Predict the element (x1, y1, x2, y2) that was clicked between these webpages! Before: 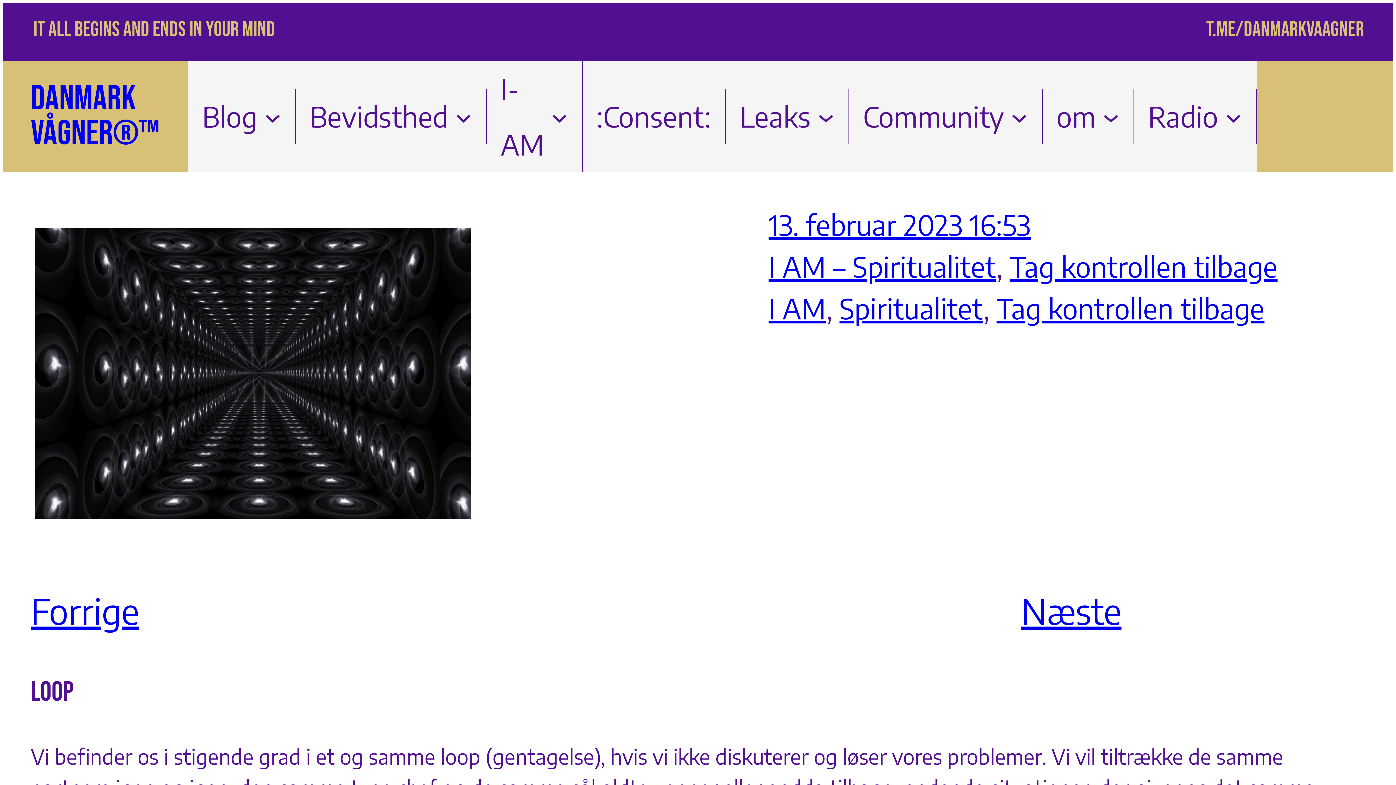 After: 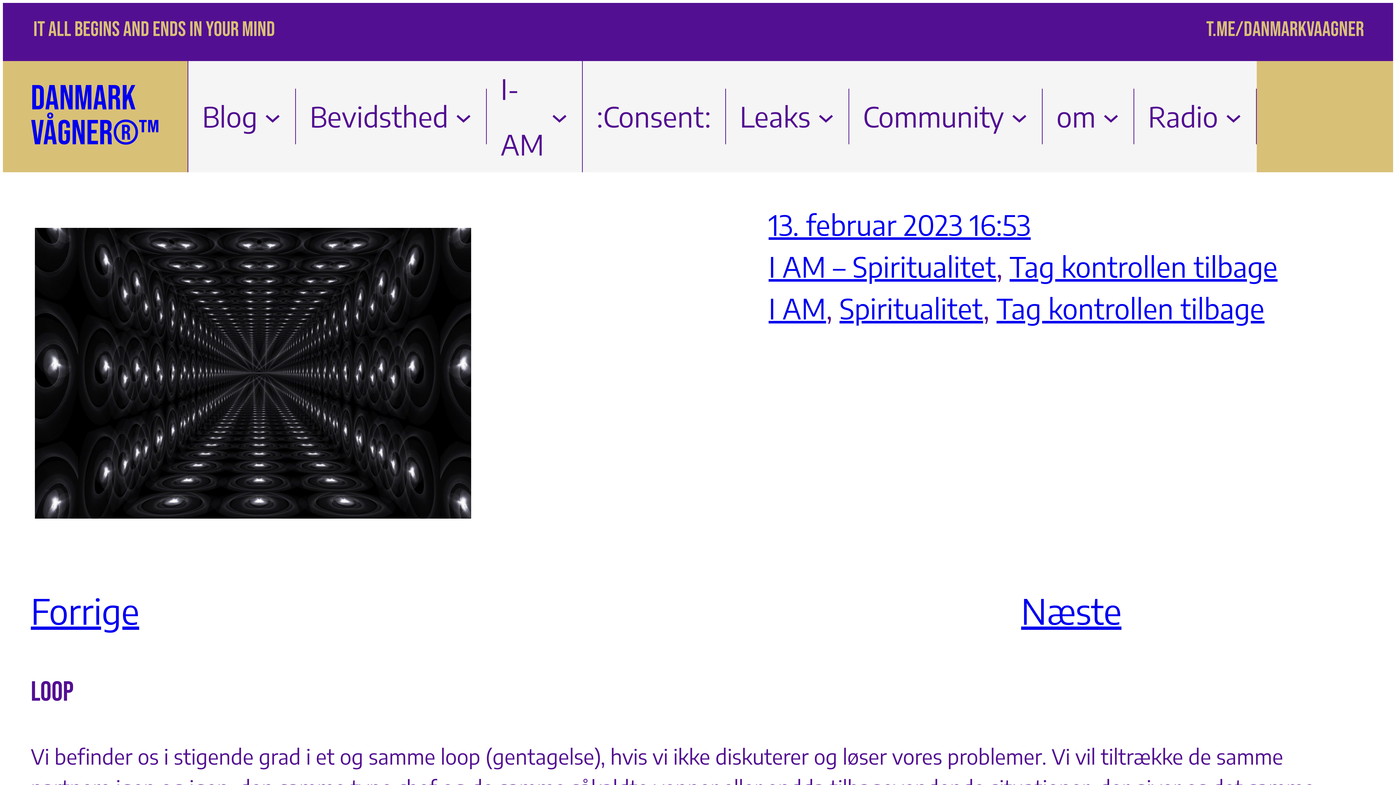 Action: bbox: (34, 228, 143, 528)